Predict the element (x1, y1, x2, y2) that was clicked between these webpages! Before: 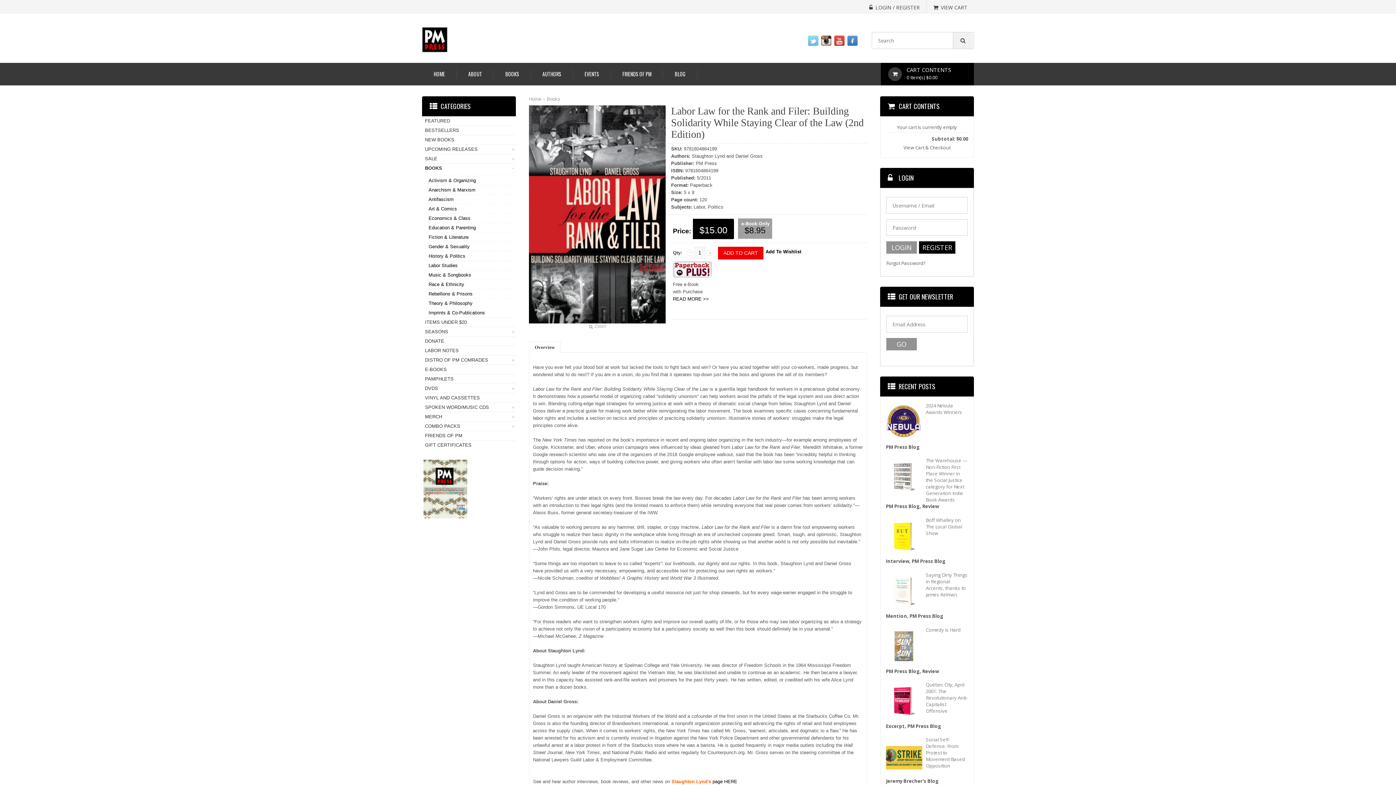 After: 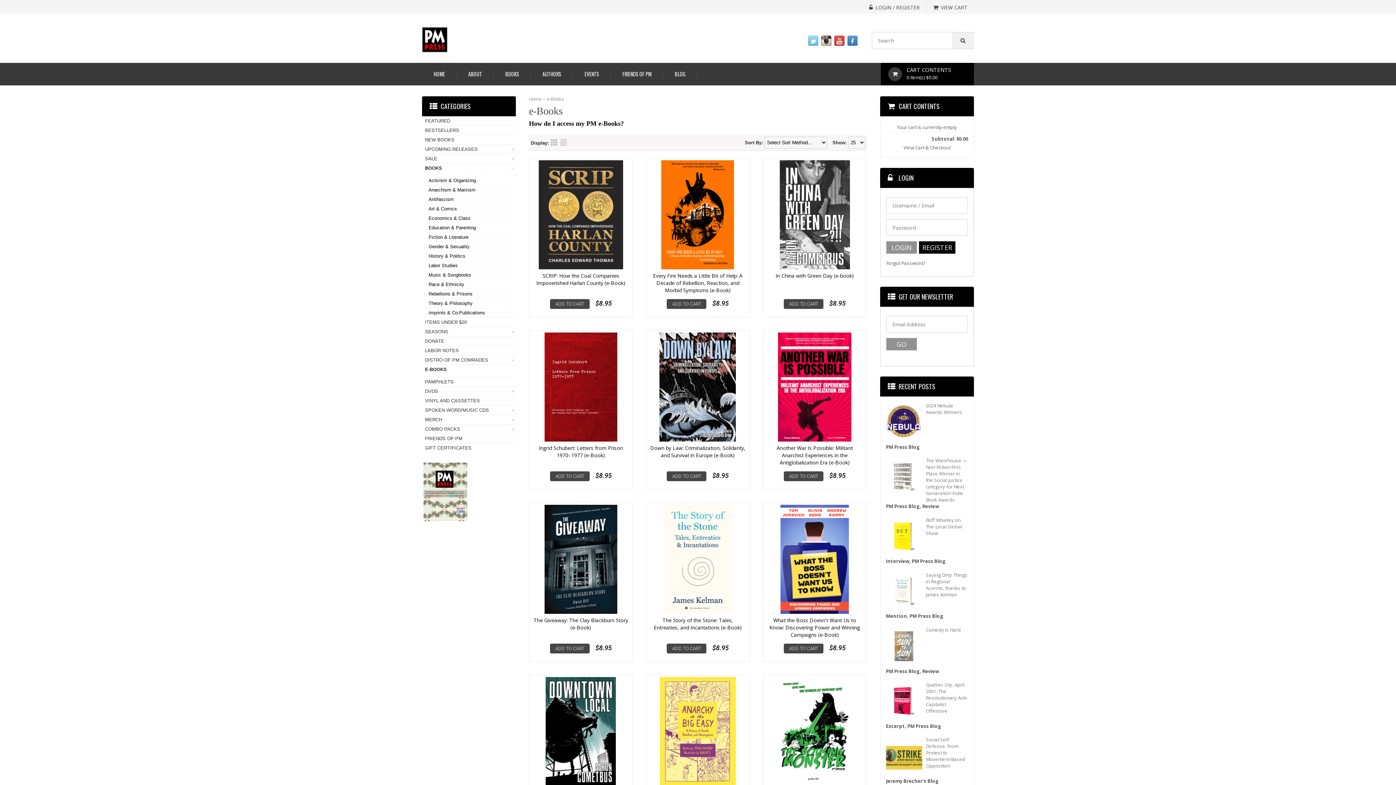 Action: label: E-BOOKS bbox: (422, 365, 516, 374)